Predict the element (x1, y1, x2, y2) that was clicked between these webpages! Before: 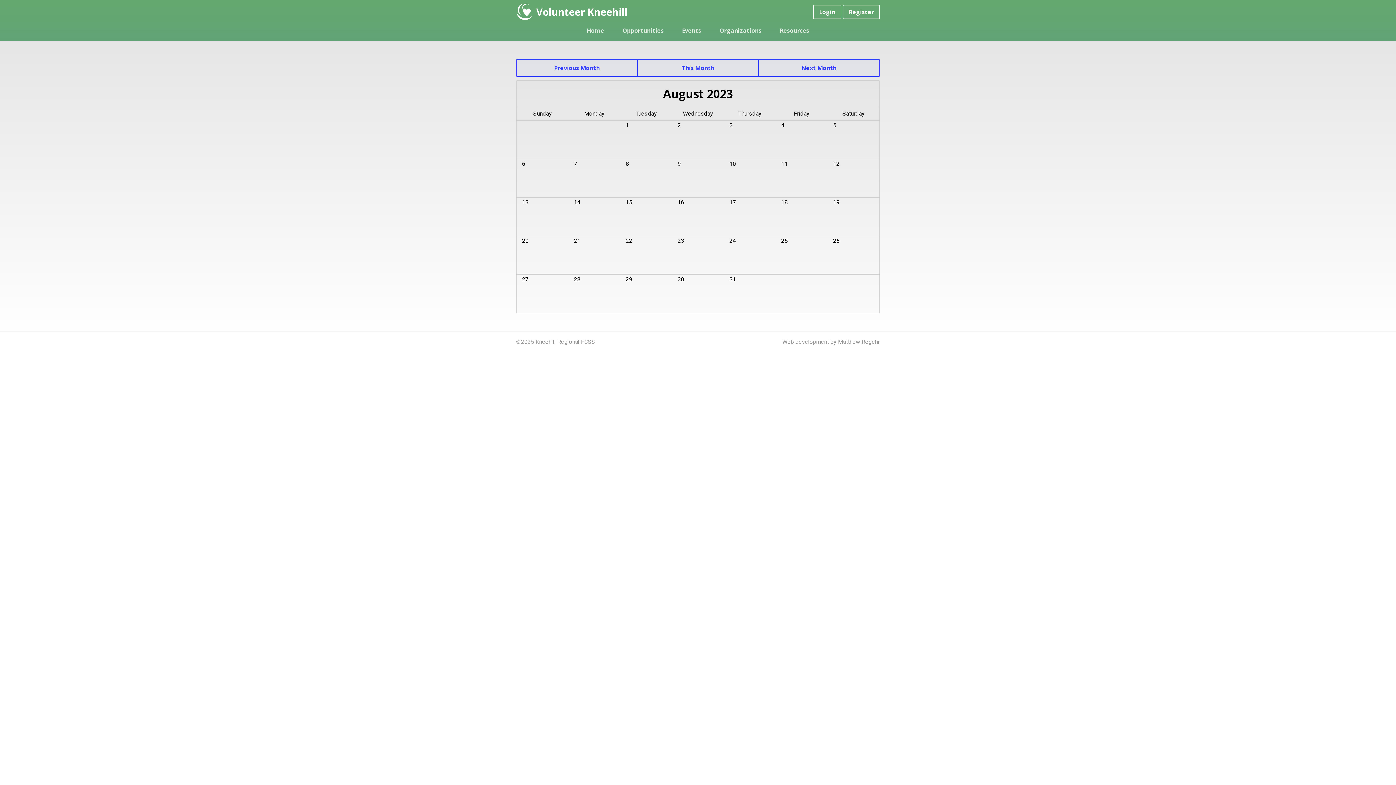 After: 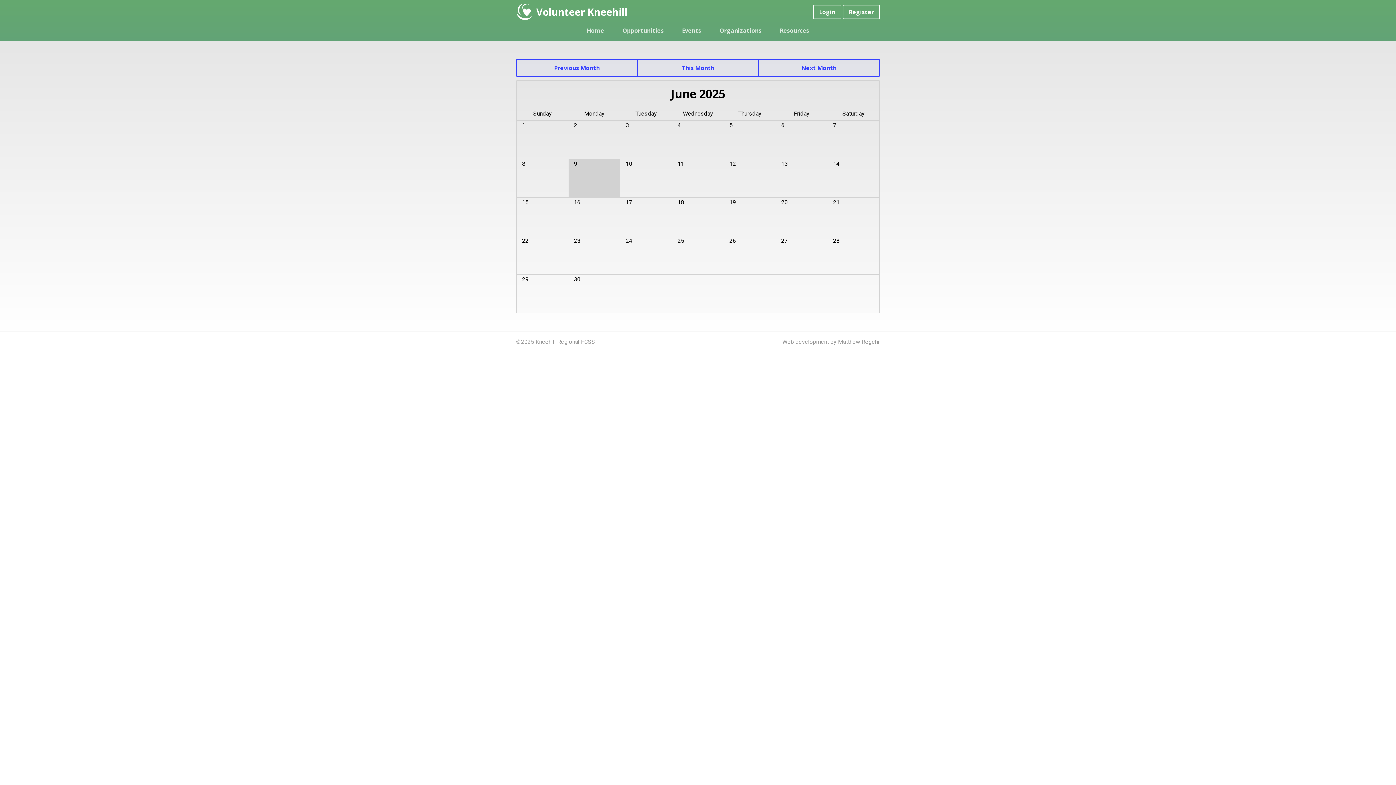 Action: bbox: (637, 59, 758, 76) label: This Month